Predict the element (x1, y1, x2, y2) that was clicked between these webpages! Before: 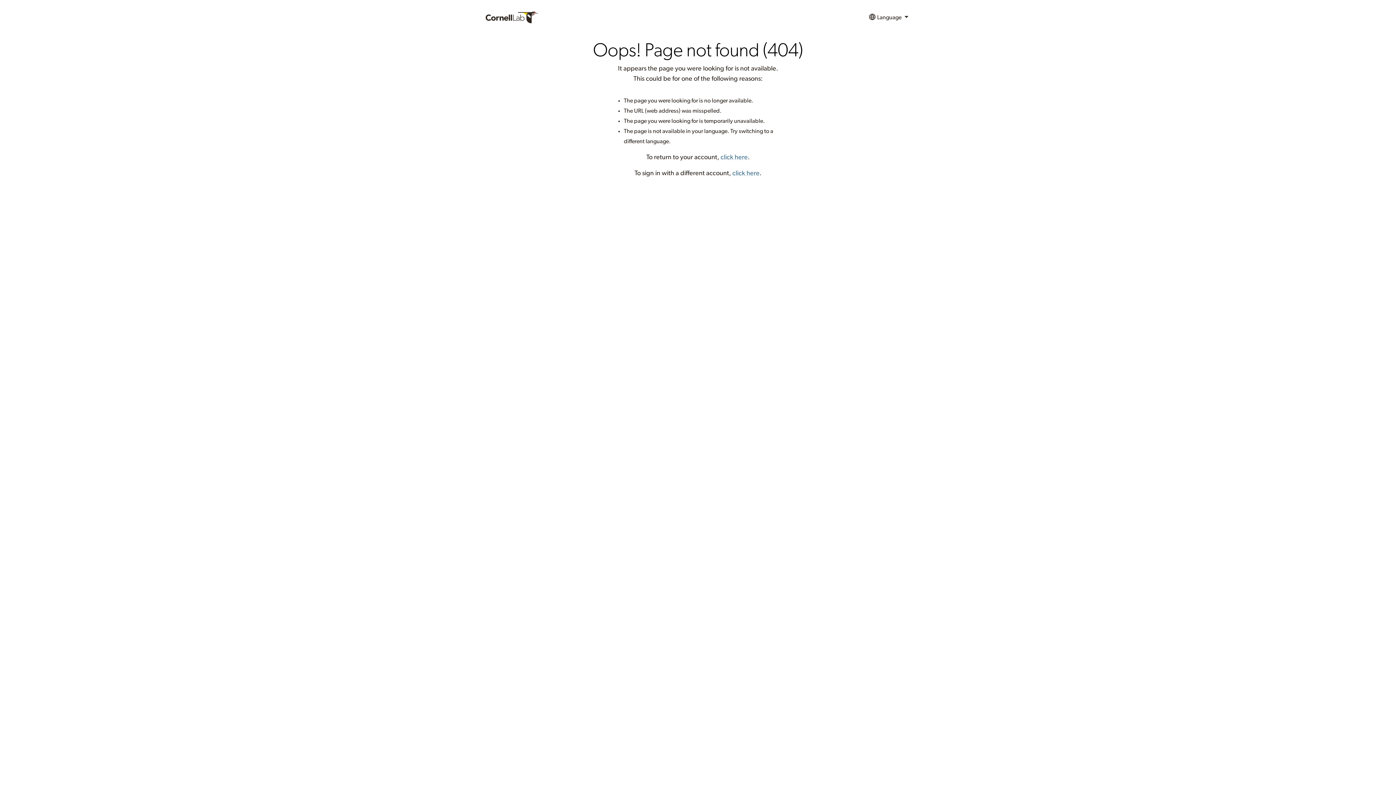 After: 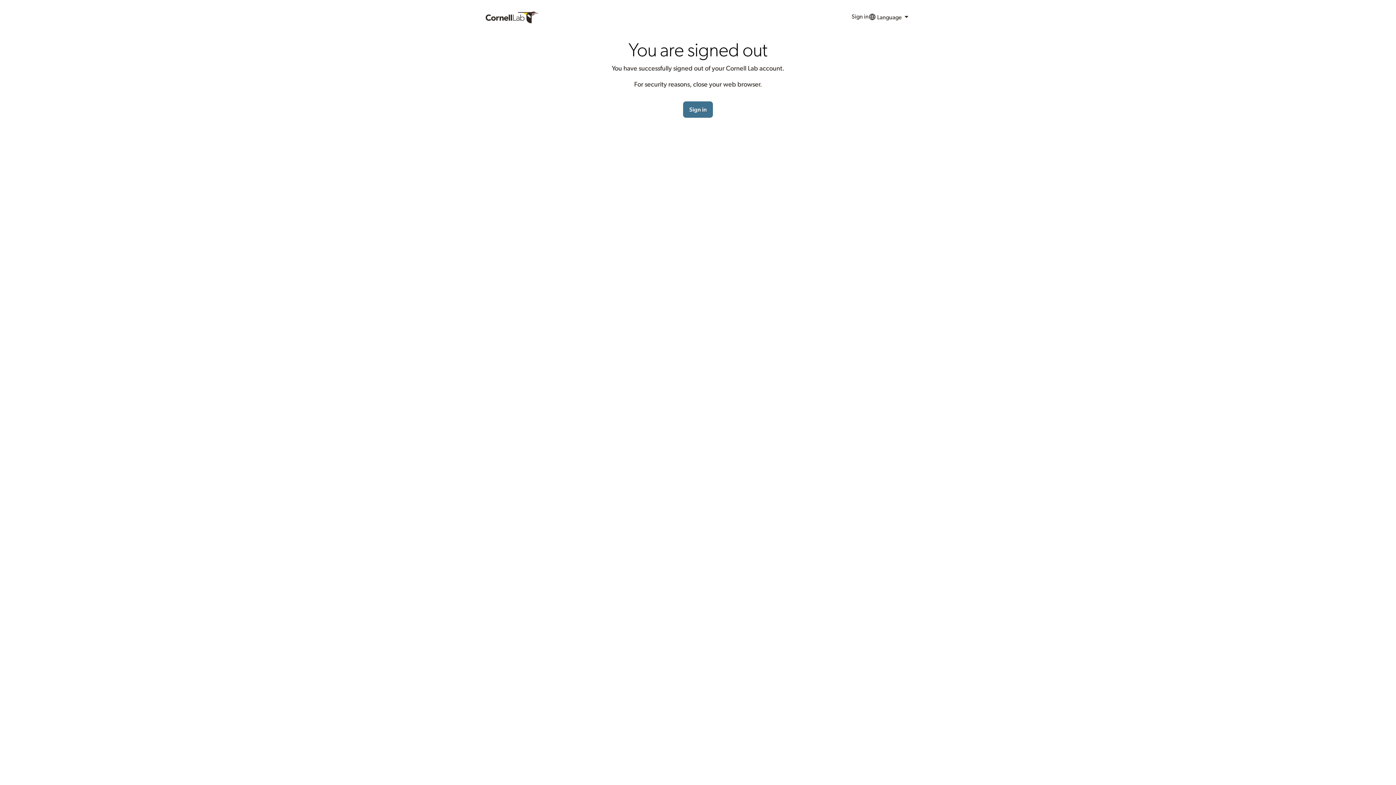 Action: bbox: (732, 170, 759, 176) label: click here